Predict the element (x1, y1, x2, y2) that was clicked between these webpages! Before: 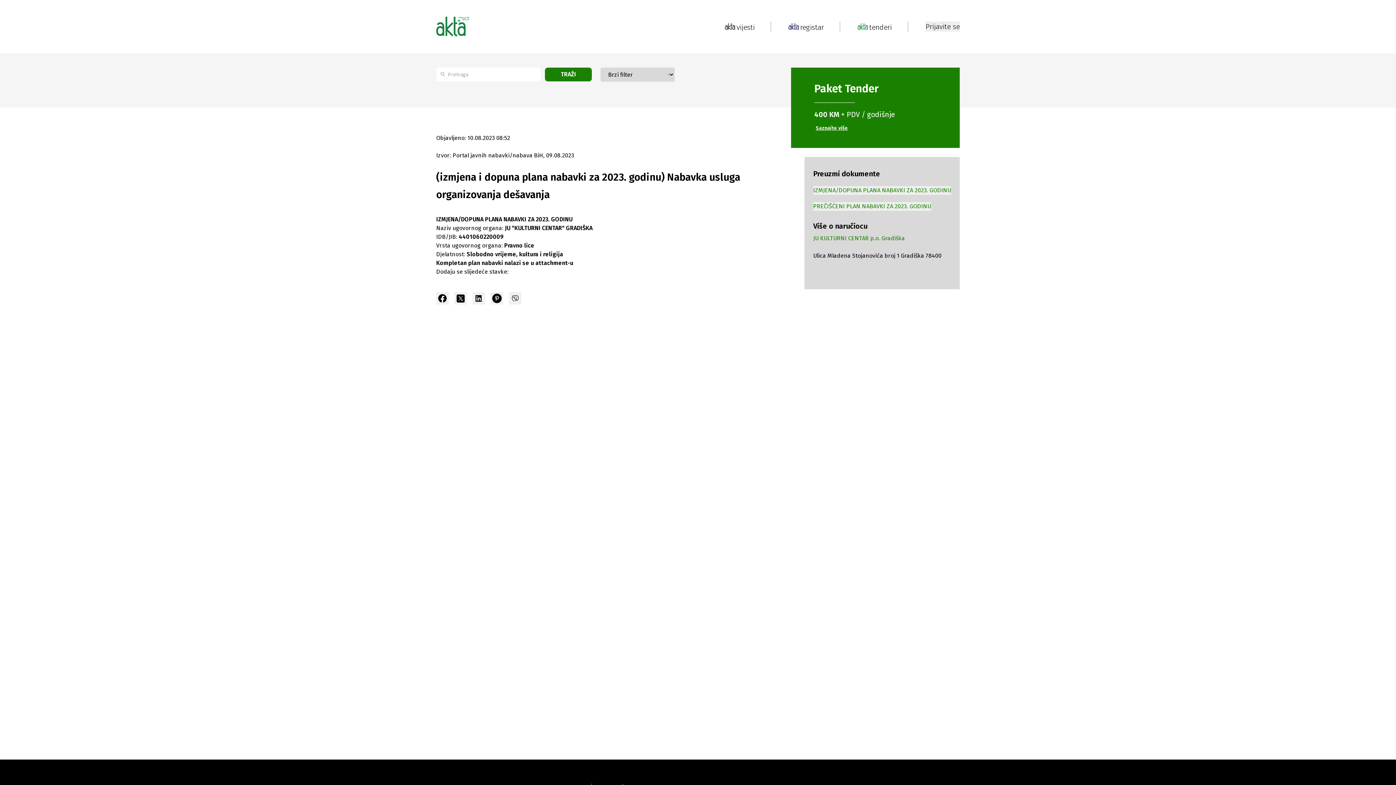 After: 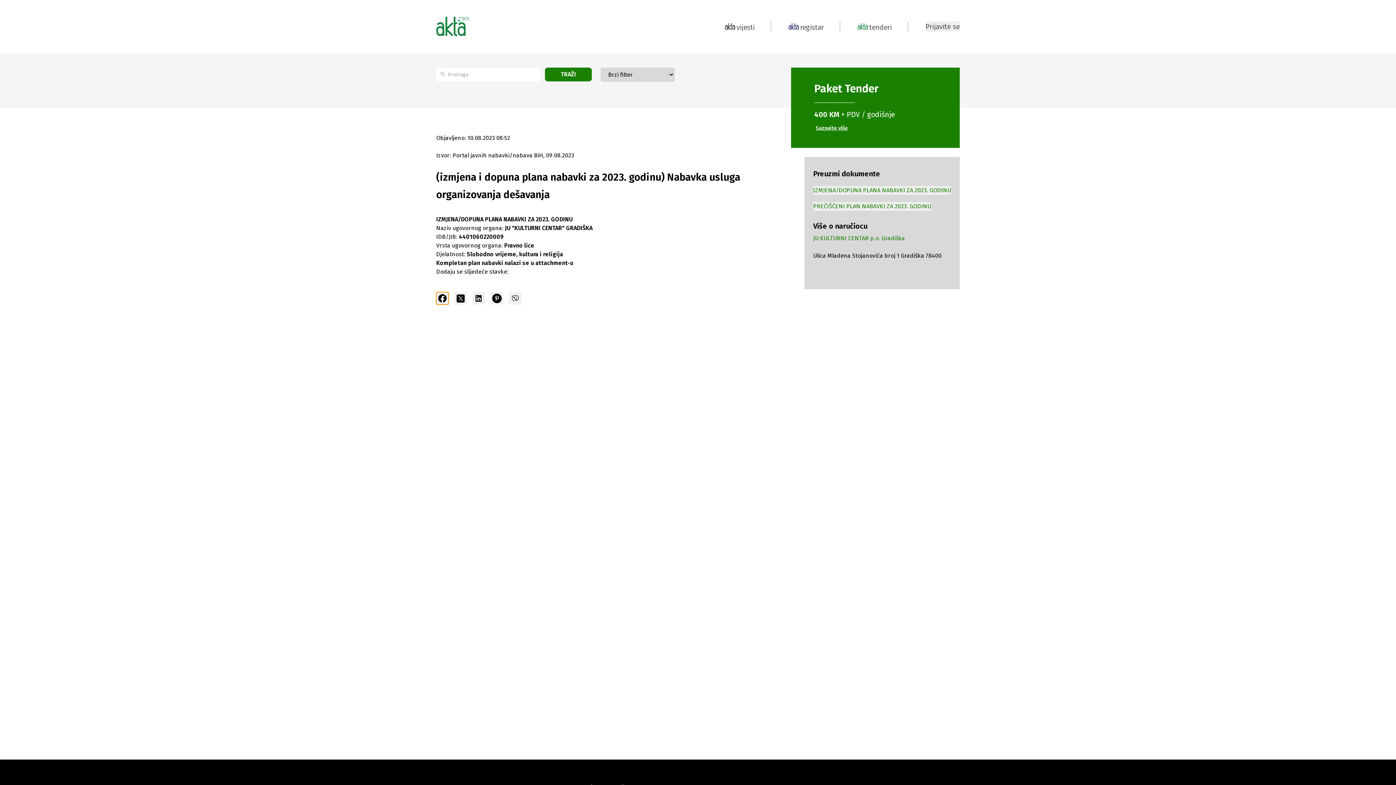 Action: bbox: (436, 292, 448, 304)